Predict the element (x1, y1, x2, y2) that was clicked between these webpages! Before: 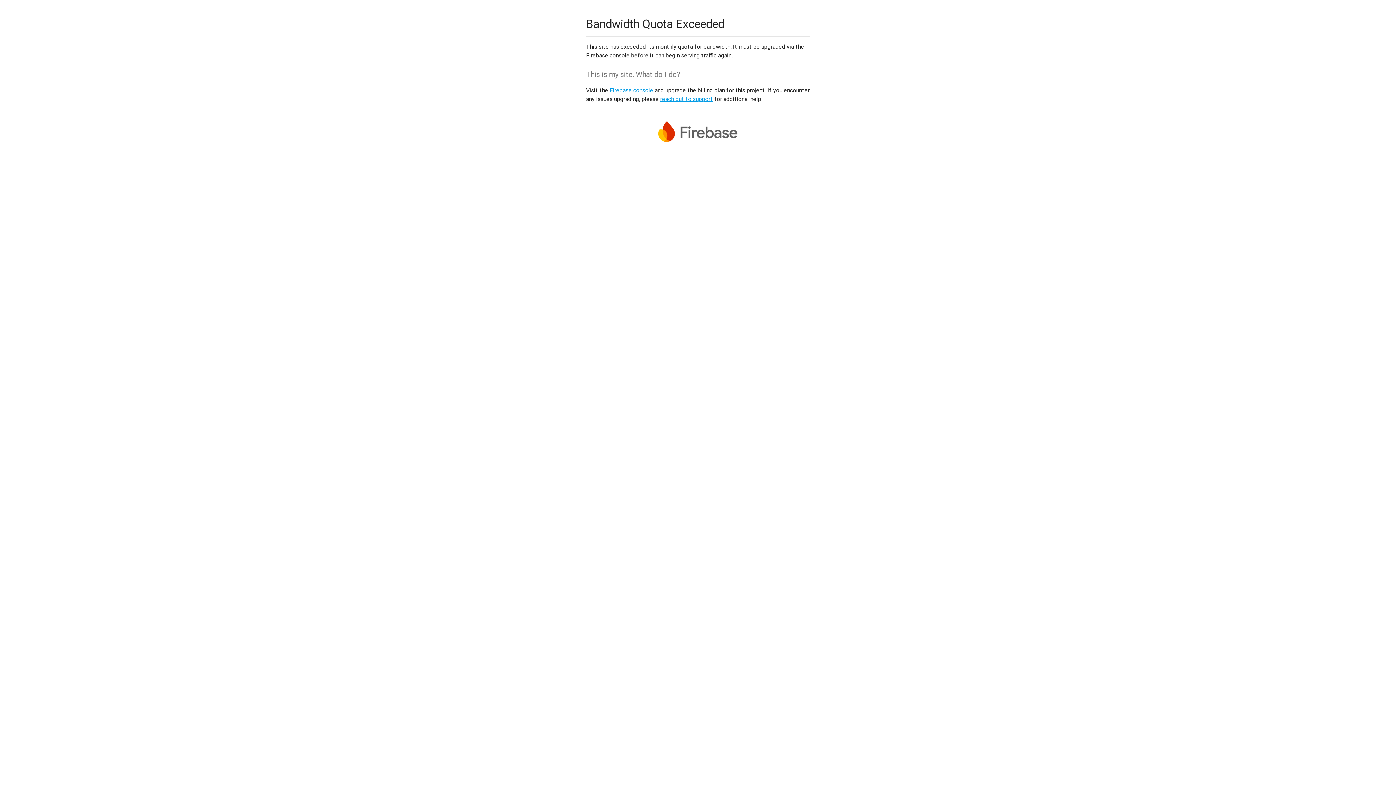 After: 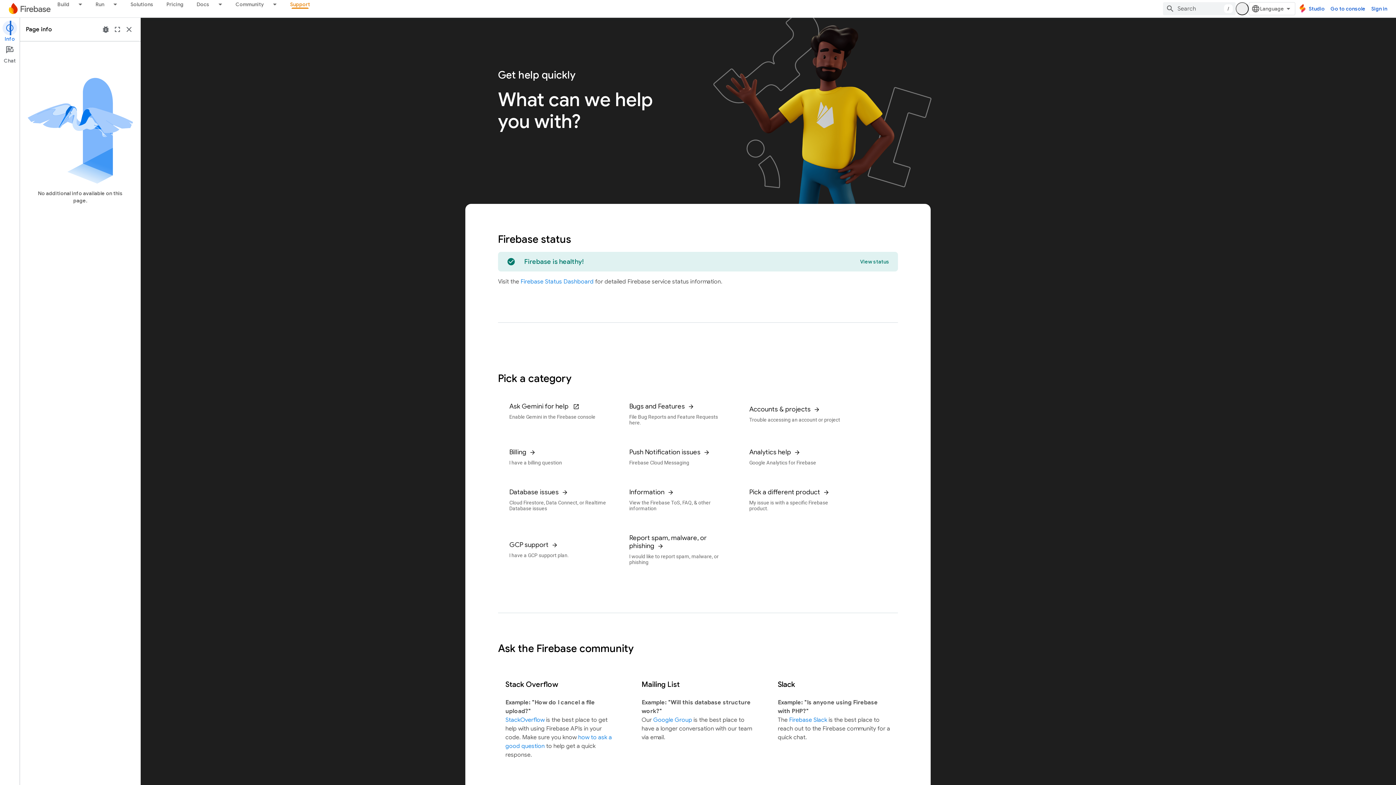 Action: bbox: (660, 95, 713, 102) label: reach out to support